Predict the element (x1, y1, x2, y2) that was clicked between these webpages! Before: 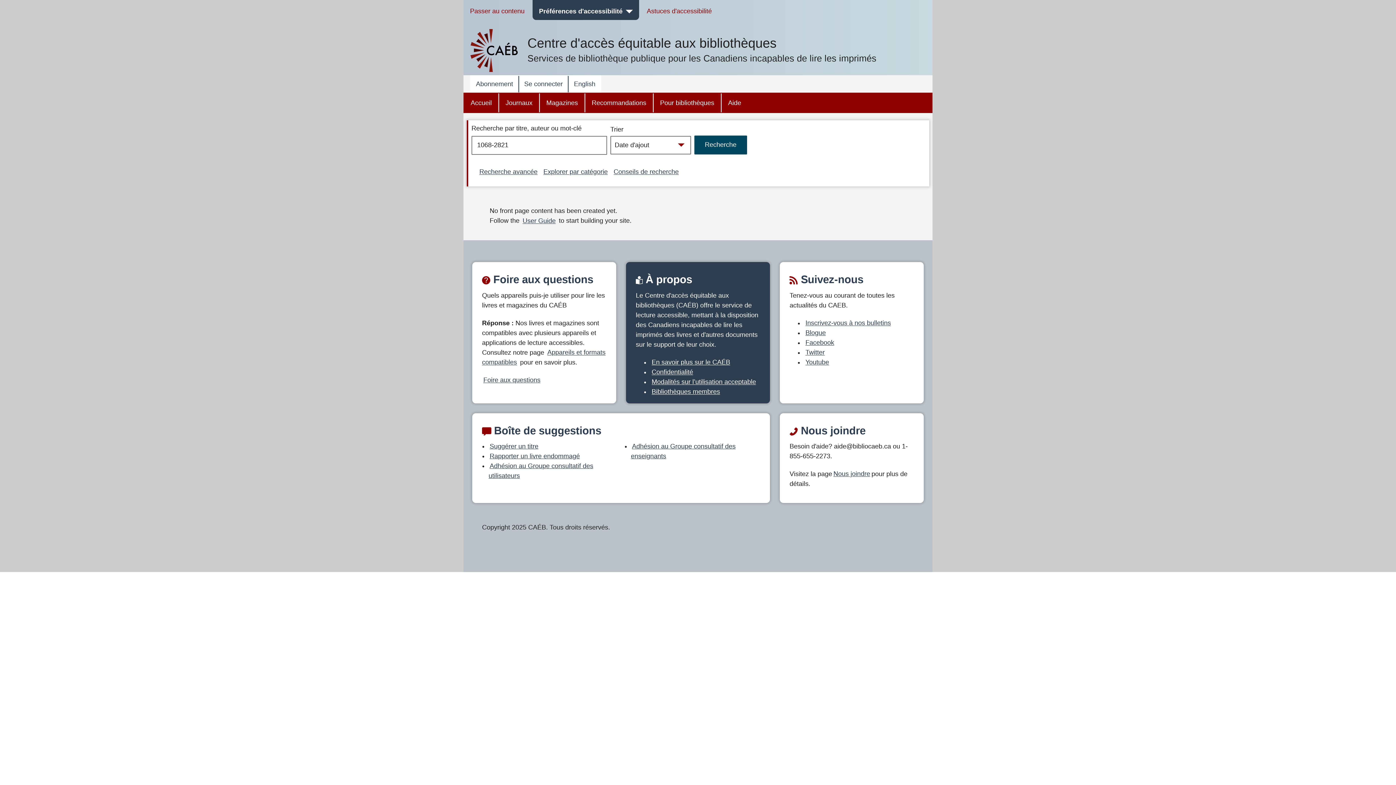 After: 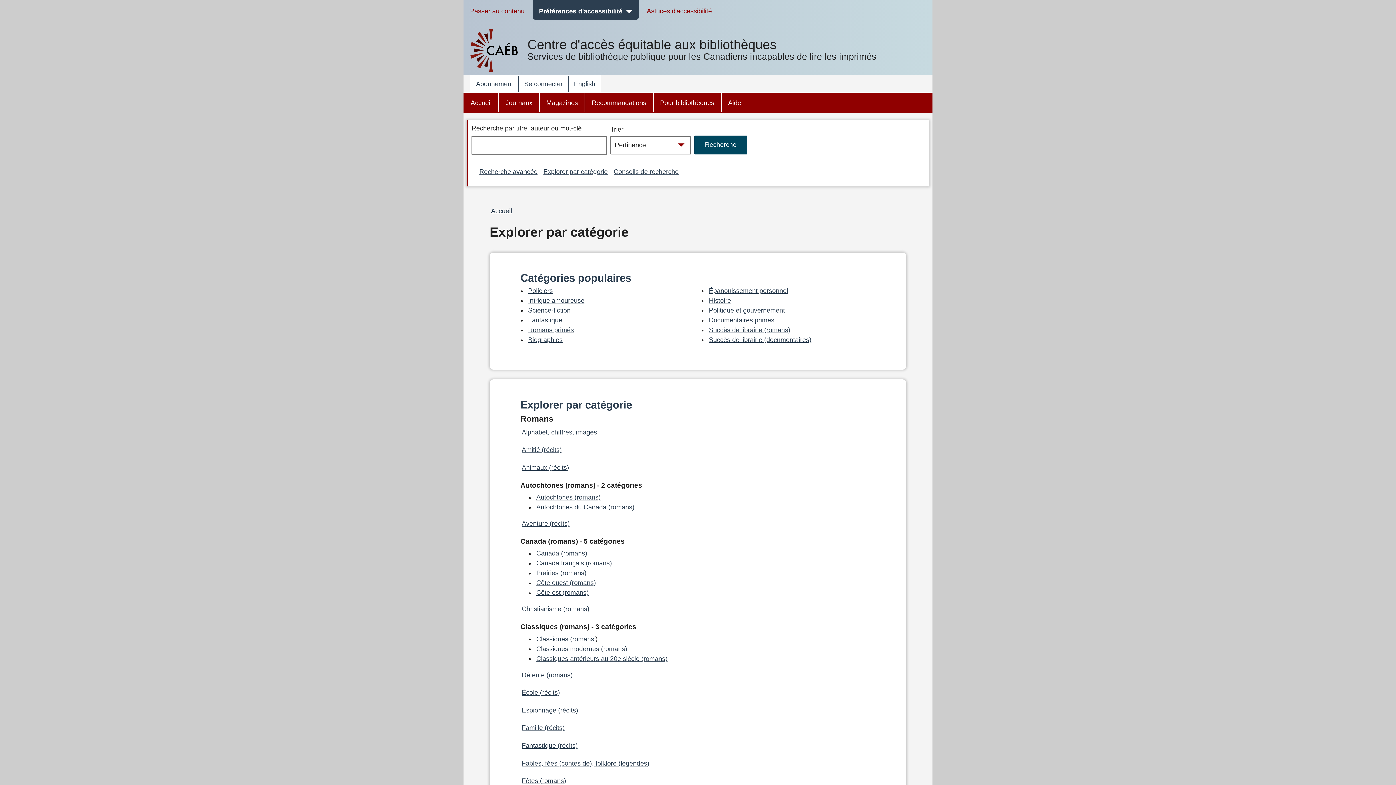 Action: bbox: (542, 166, 609, 176) label: Explorer par catégorie